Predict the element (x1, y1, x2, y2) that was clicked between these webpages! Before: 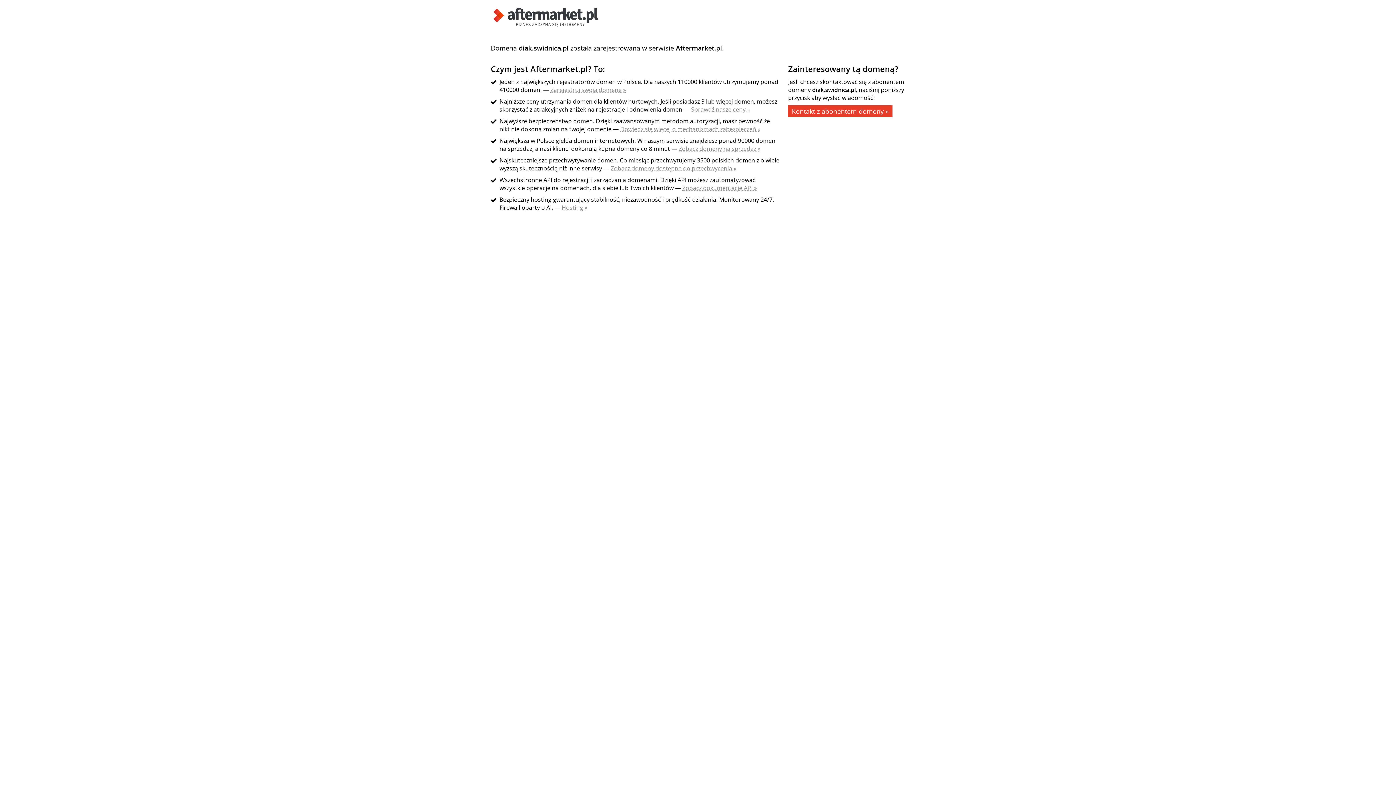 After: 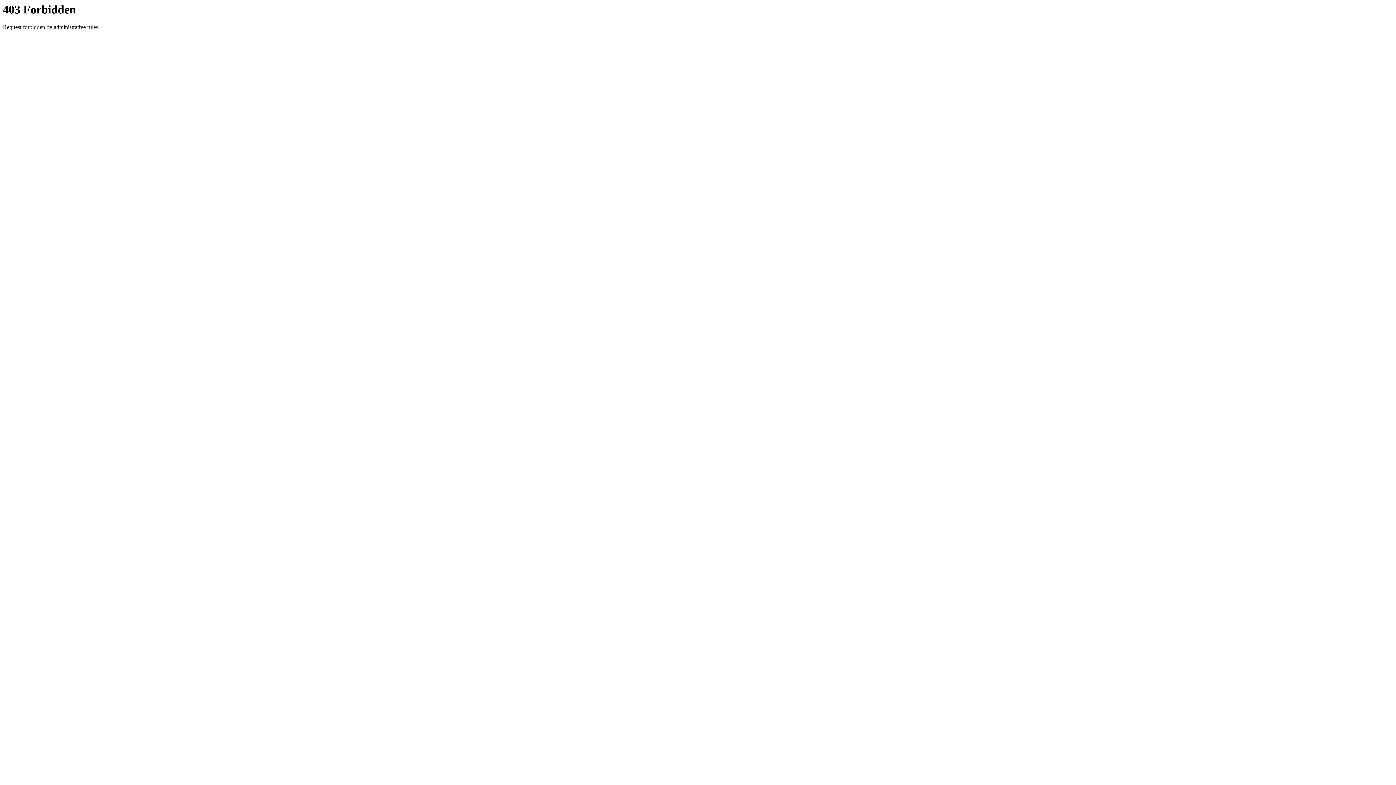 Action: bbox: (610, 164, 736, 172) label: Zobacz domeny dostępne do przechwycenia »